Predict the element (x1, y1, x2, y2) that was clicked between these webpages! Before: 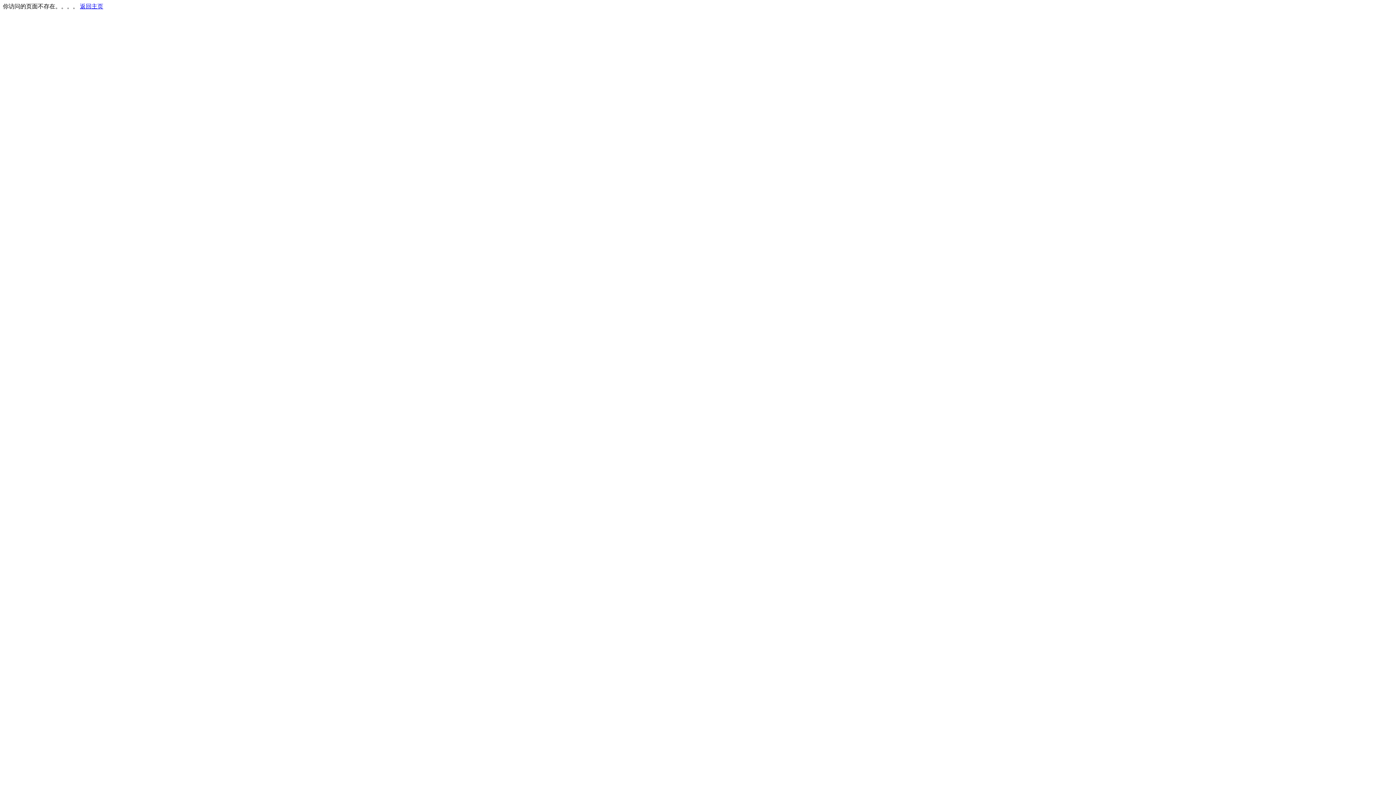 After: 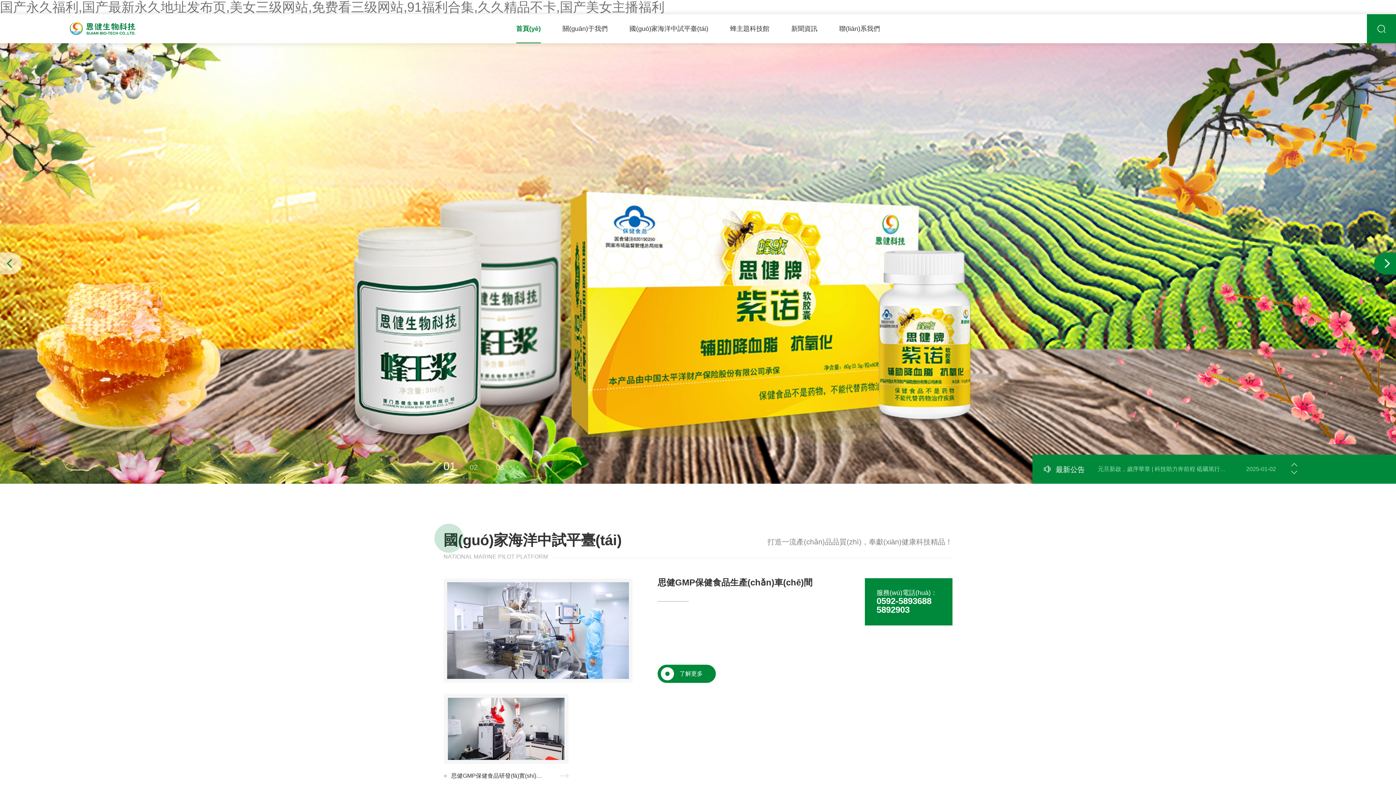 Action: bbox: (80, 3, 103, 9) label: 返回主页